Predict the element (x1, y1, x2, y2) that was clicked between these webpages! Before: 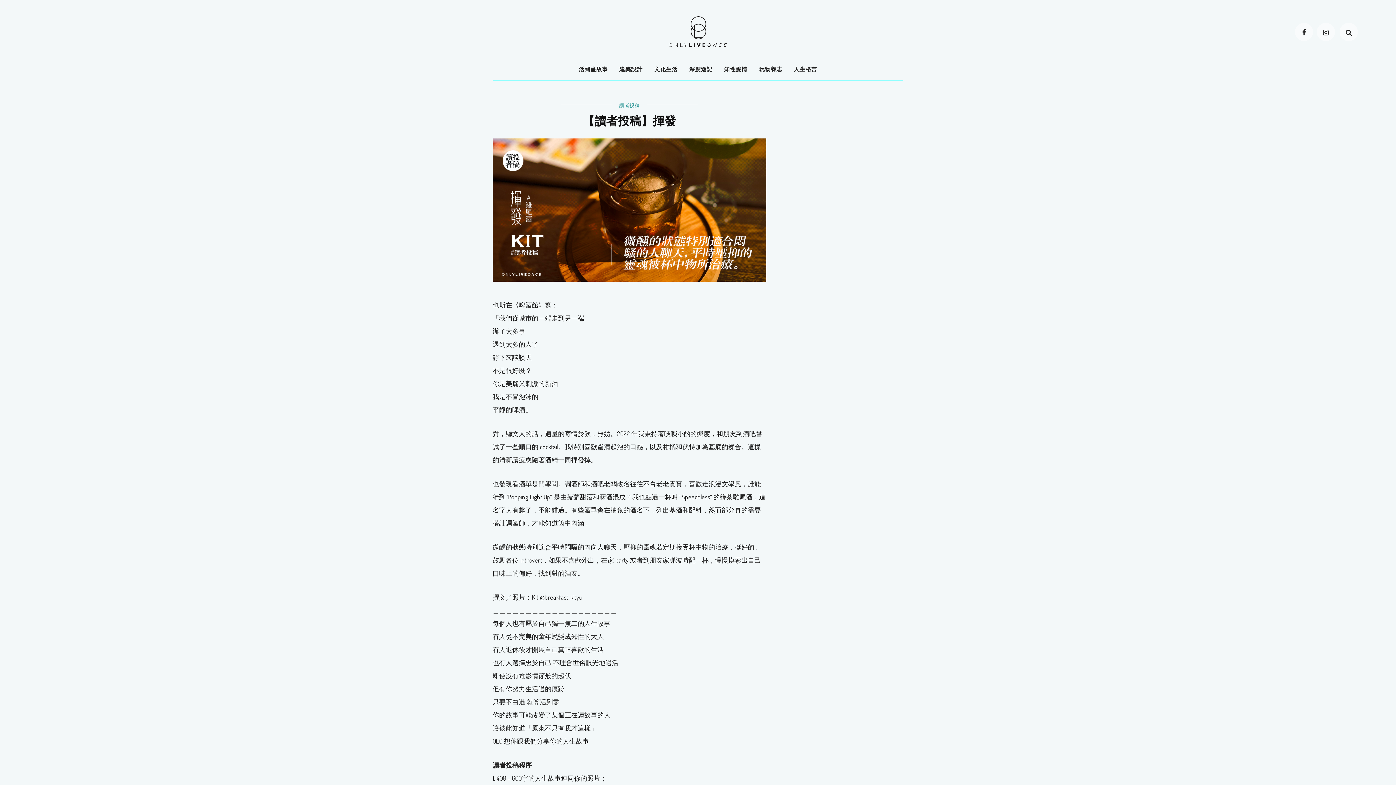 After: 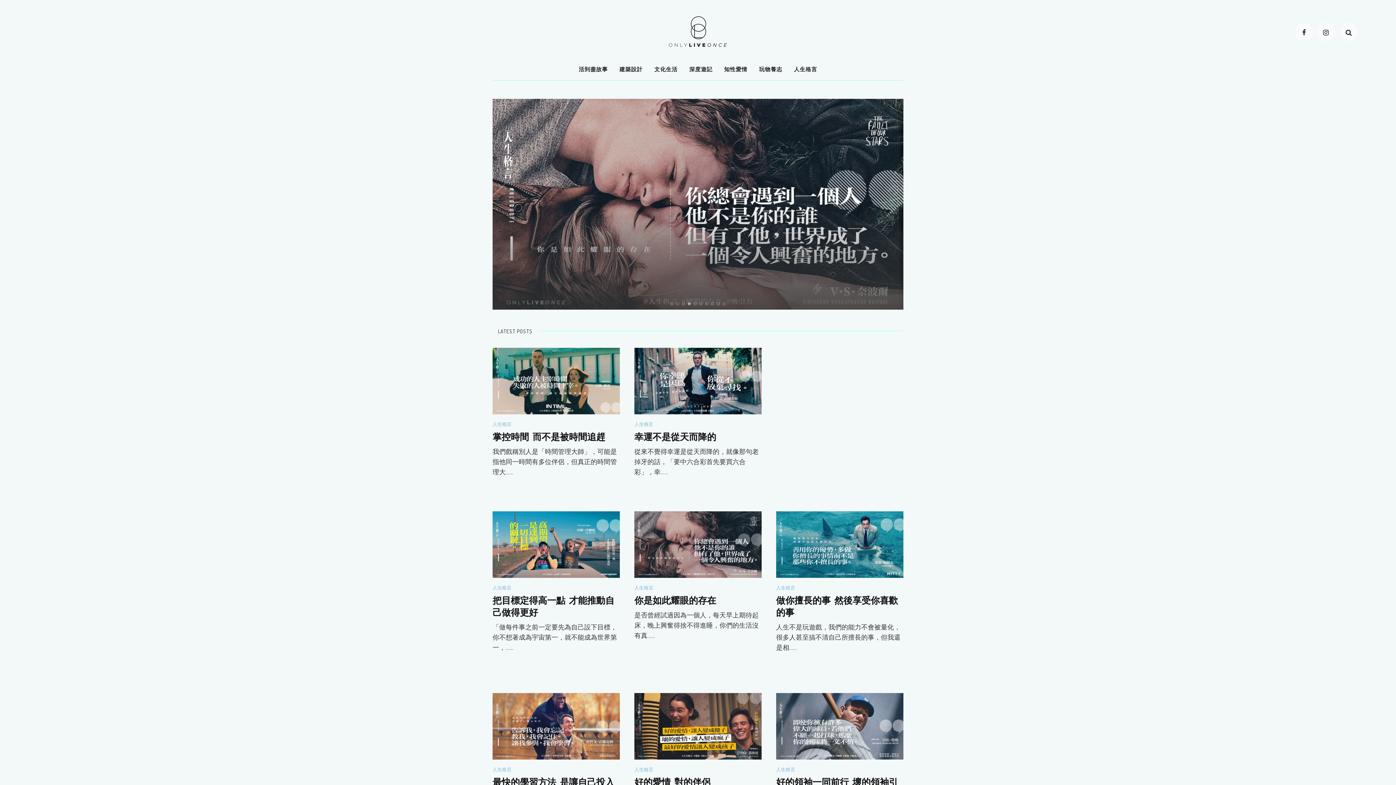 Action: bbox: (788, 58, 823, 80) label: 人生格言